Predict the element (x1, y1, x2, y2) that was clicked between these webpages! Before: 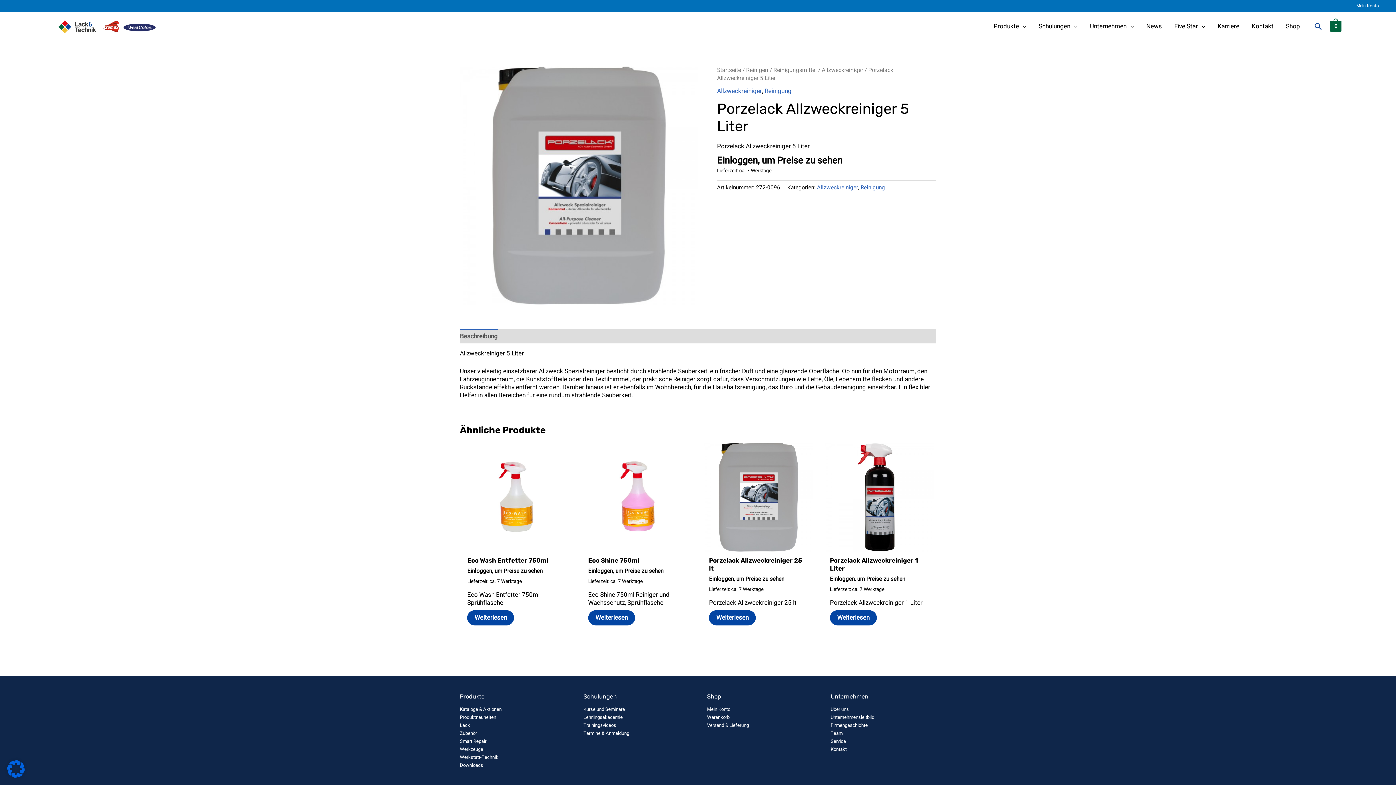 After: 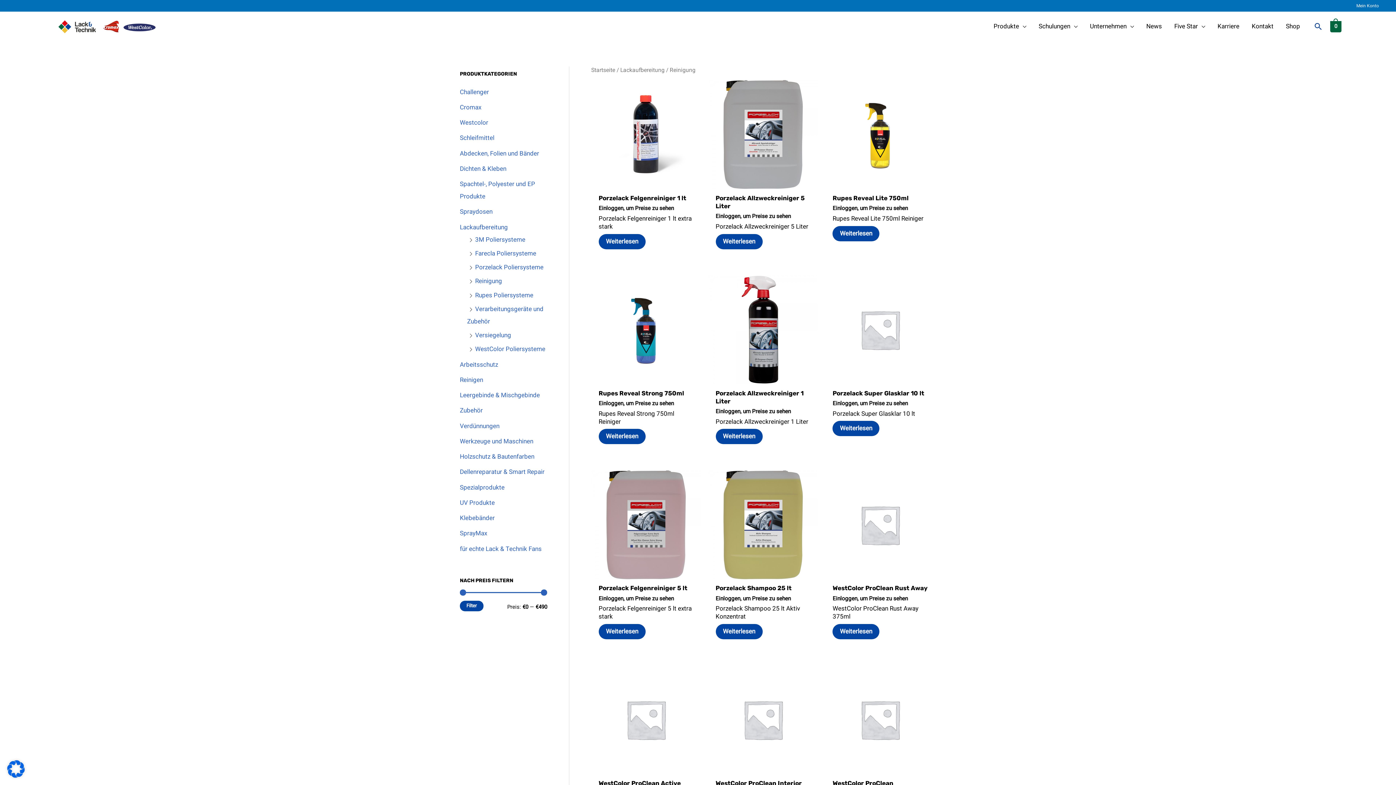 Action: bbox: (764, 86, 791, 95) label: Reinigung